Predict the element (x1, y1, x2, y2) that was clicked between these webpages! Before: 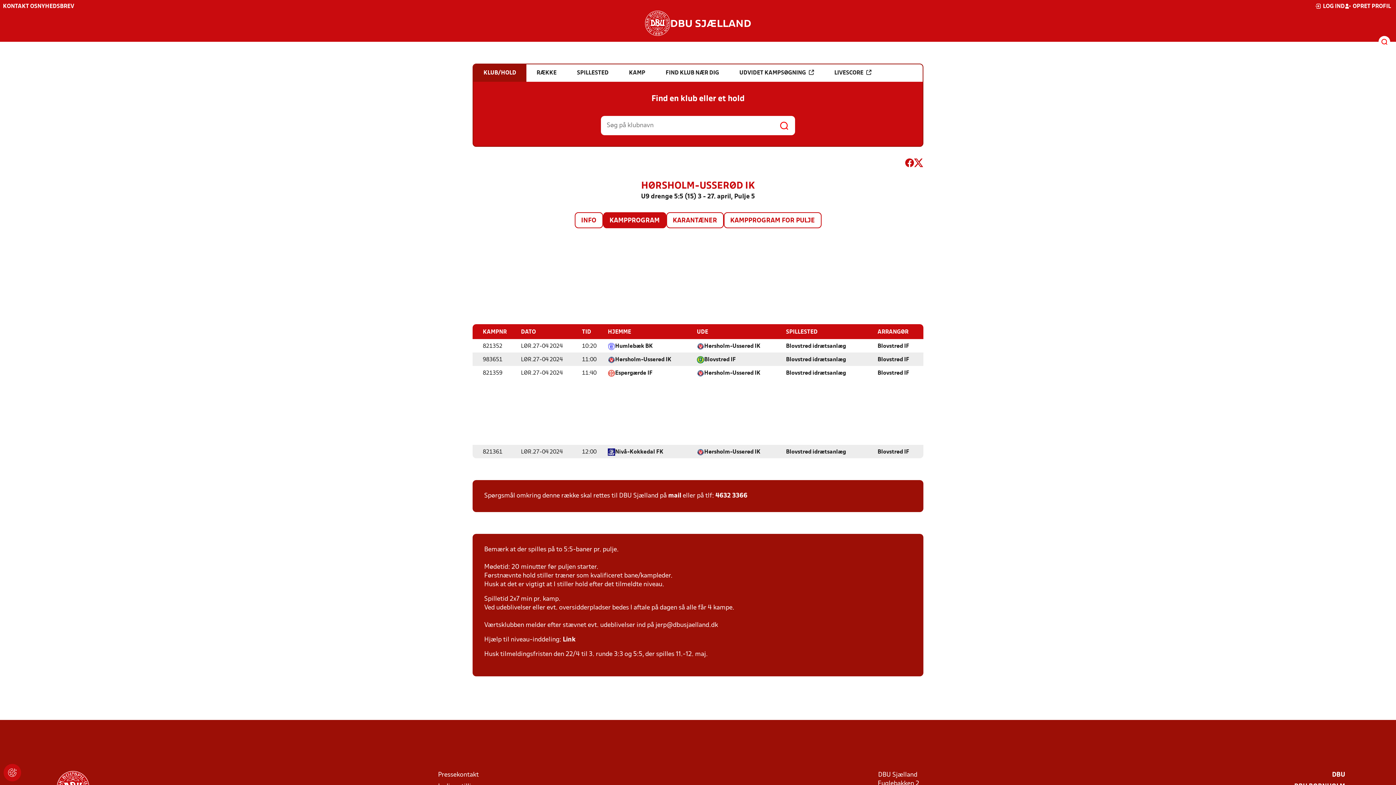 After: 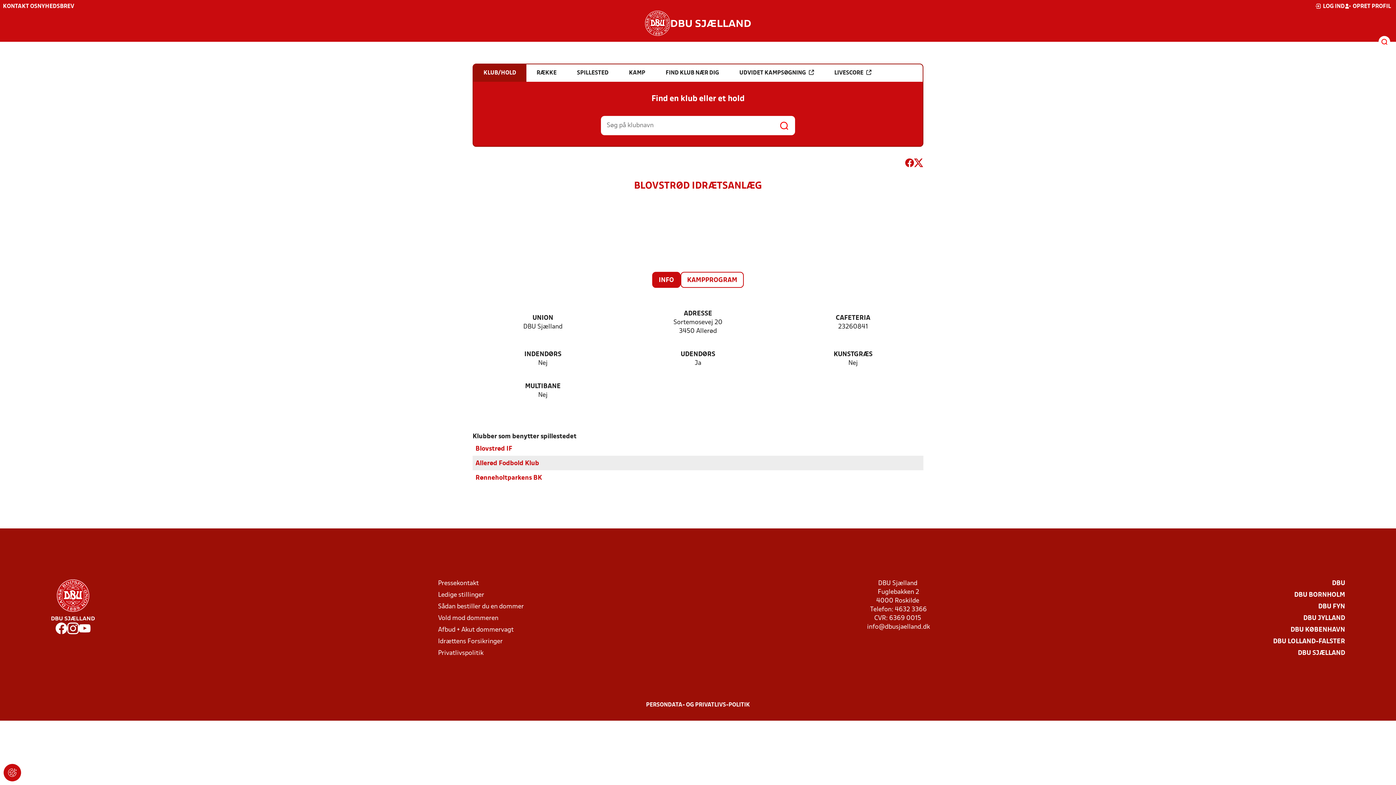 Action: bbox: (786, 342, 846, 350) label: Blovstrød idrætsanlæg